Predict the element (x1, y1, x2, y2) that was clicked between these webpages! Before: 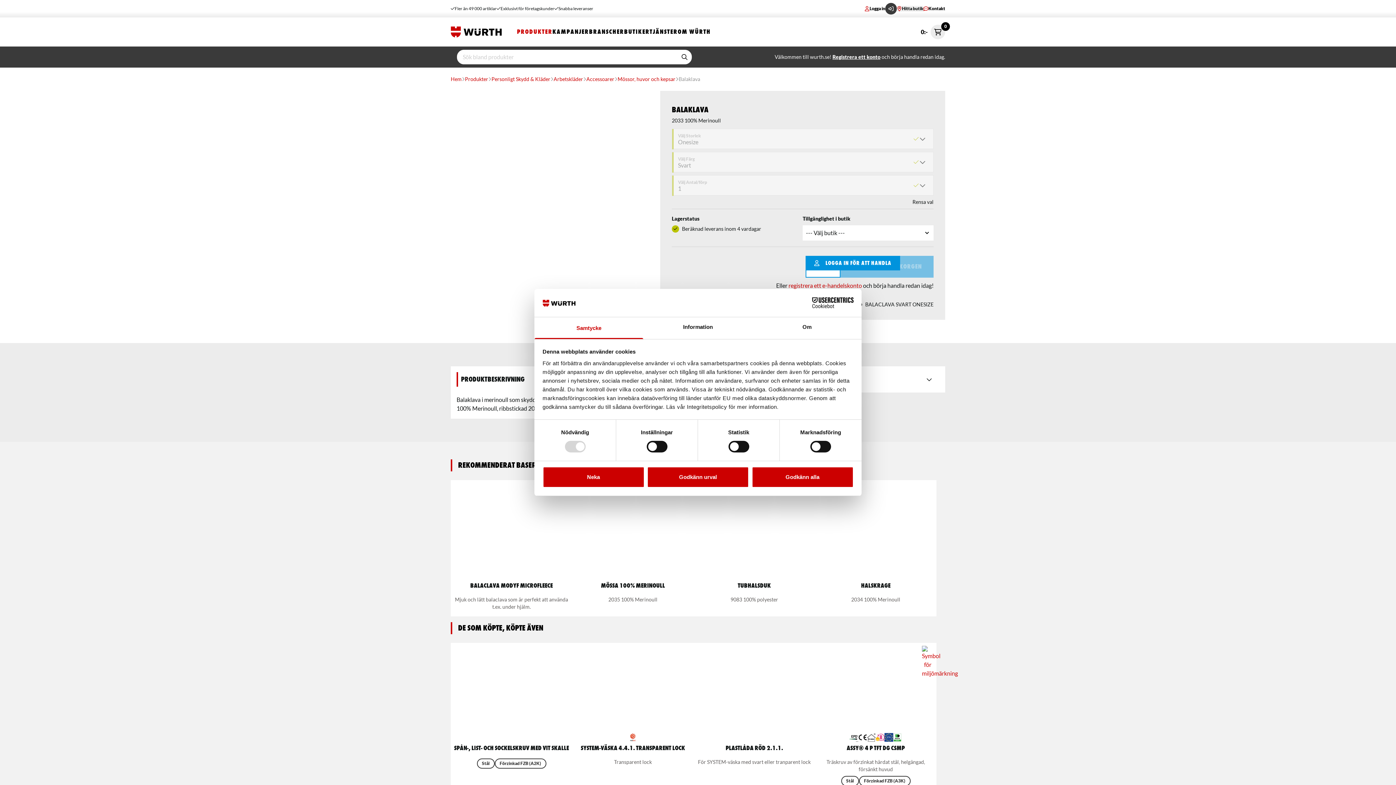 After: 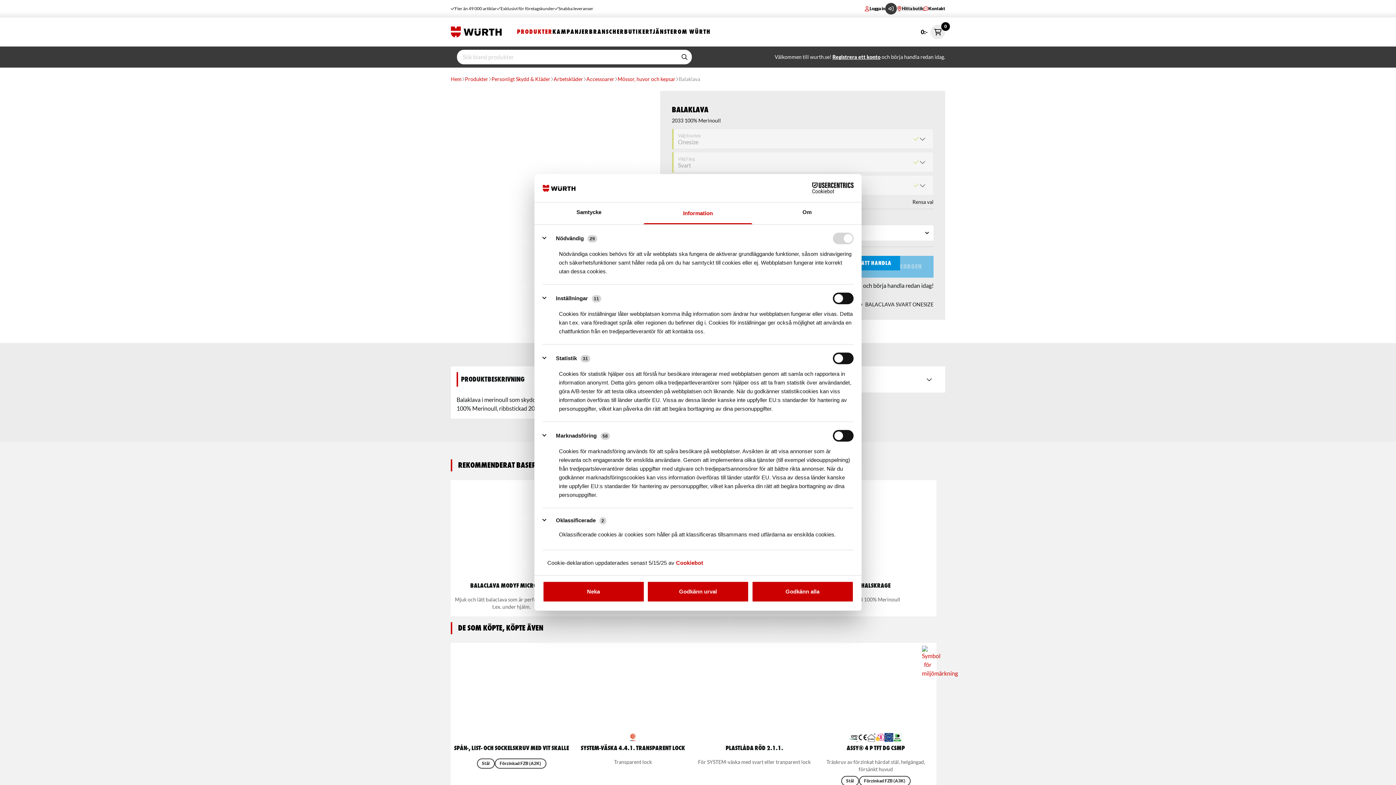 Action: bbox: (643, 317, 752, 339) label: Information